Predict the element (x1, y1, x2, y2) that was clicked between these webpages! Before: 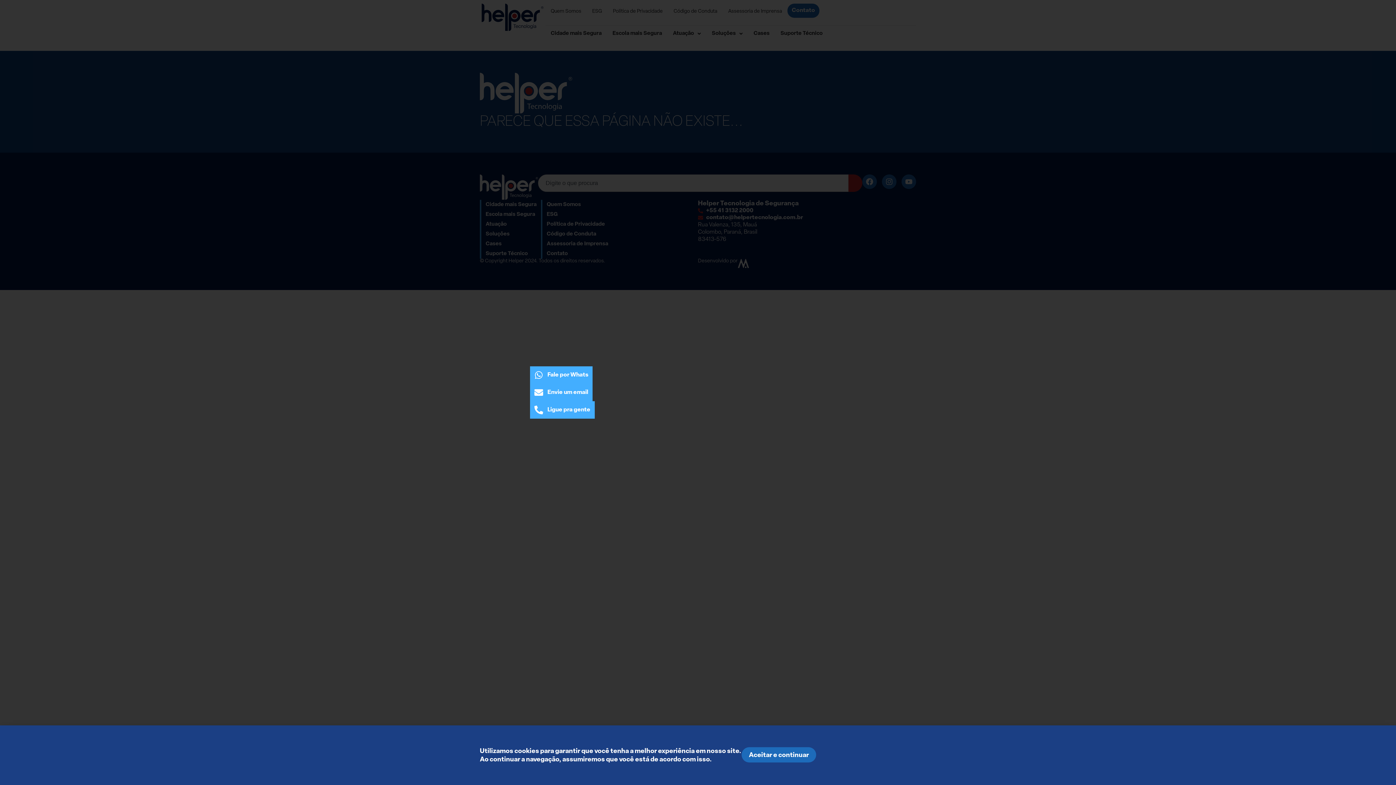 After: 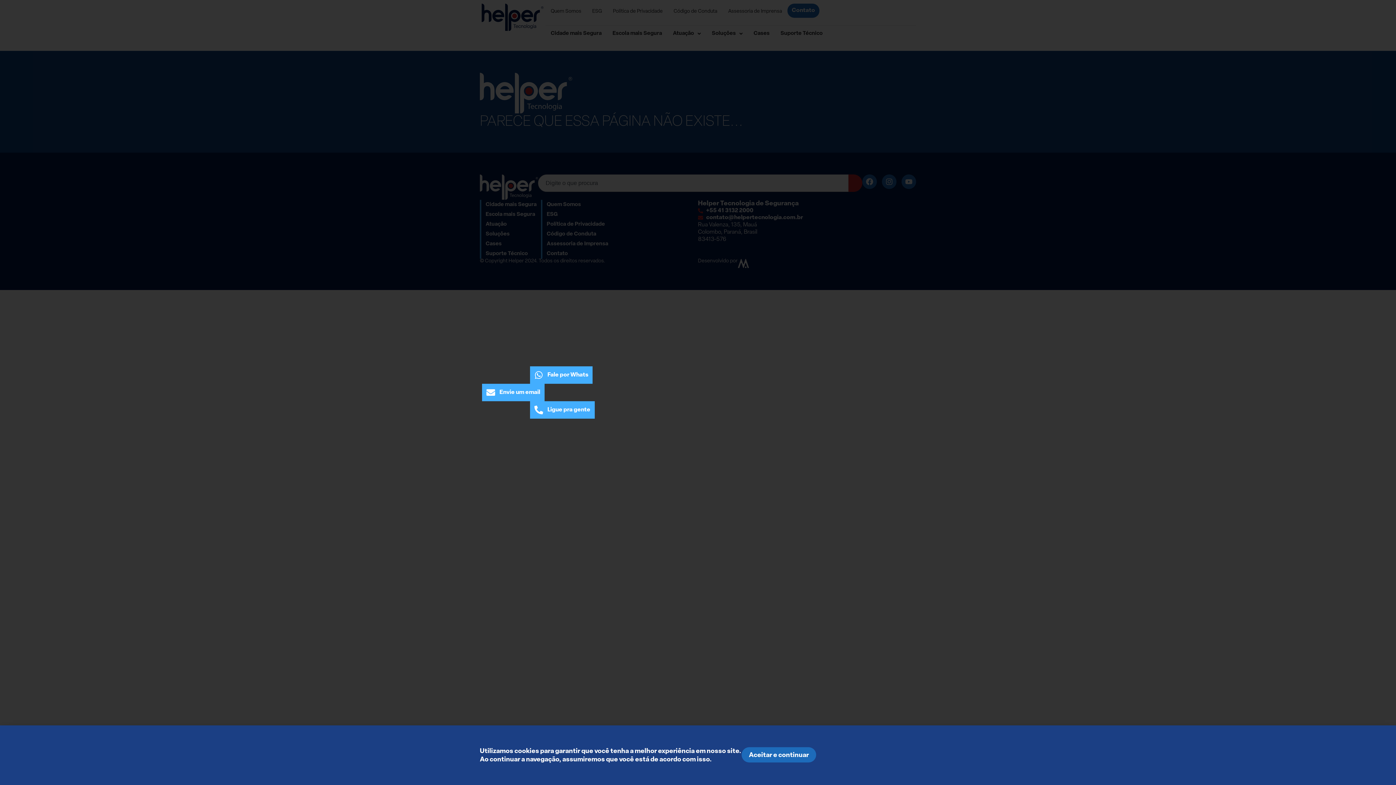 Action: bbox: (530, 384, 592, 401) label: Email